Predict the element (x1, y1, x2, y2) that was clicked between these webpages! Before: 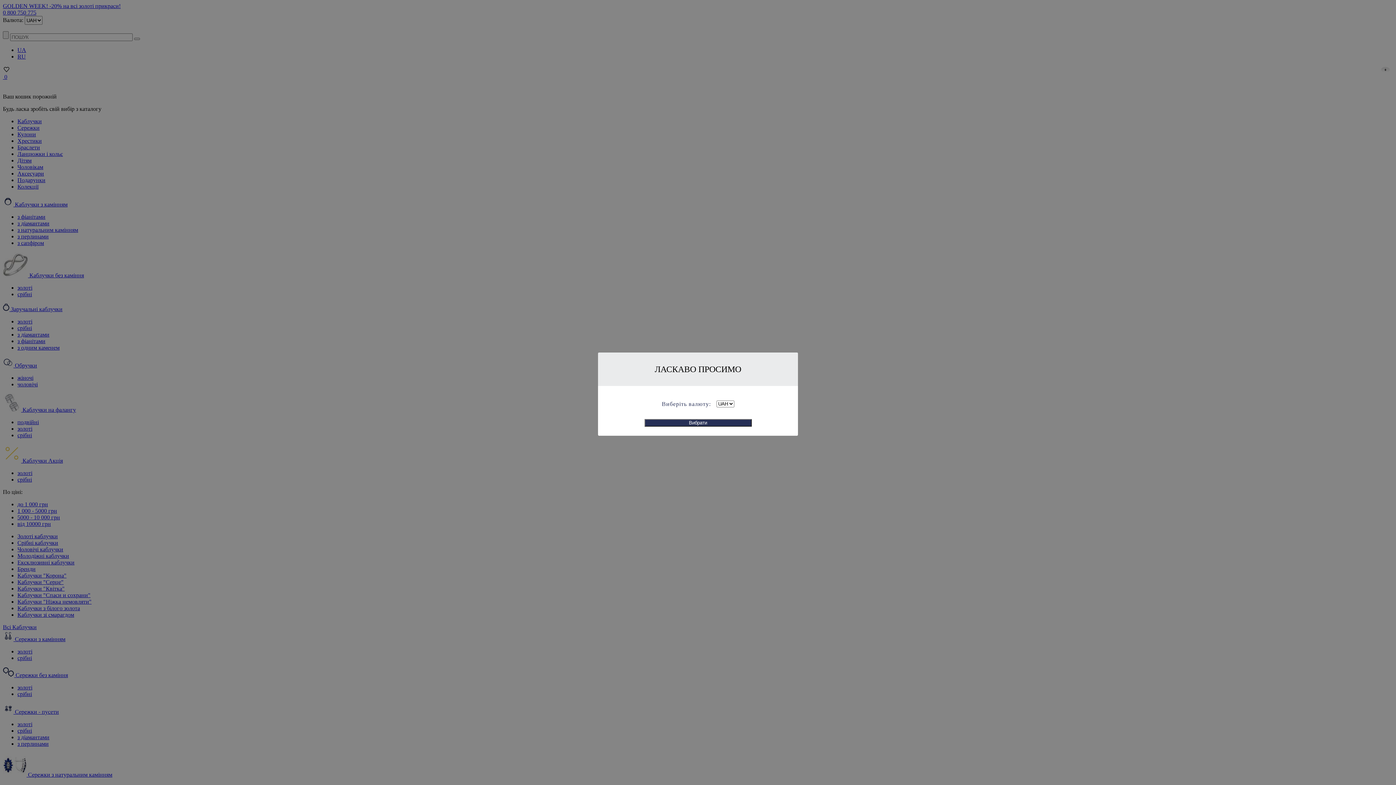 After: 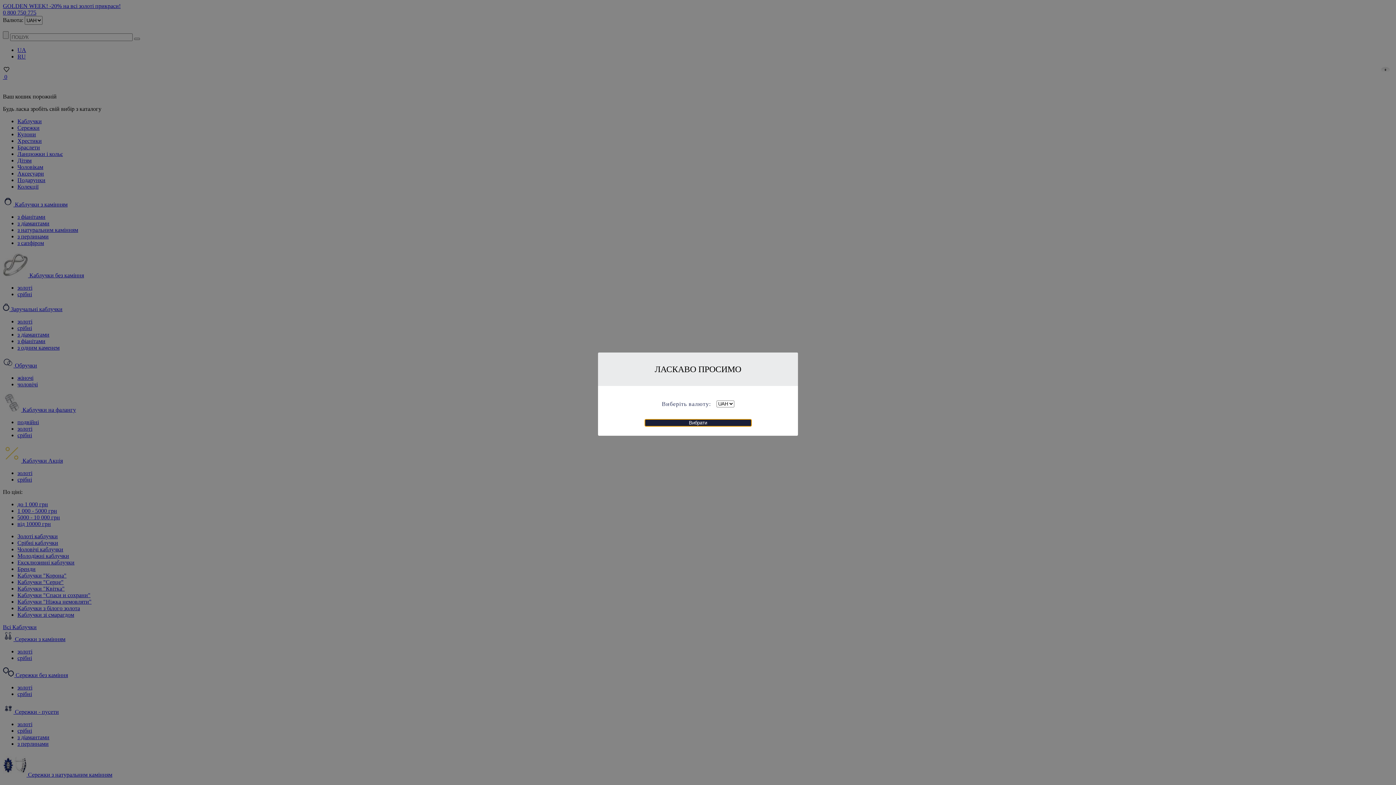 Action: label: Вибрати bbox: (644, 419, 751, 426)